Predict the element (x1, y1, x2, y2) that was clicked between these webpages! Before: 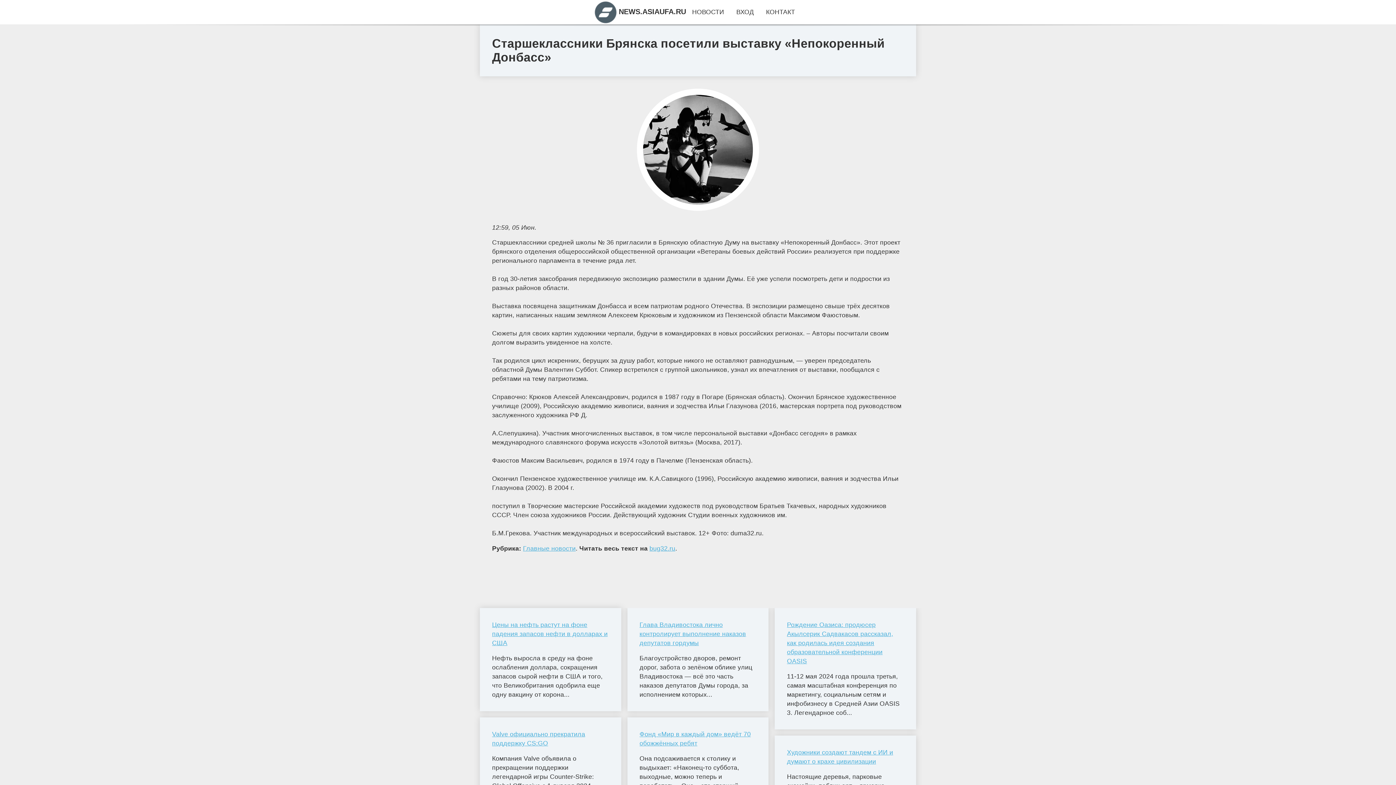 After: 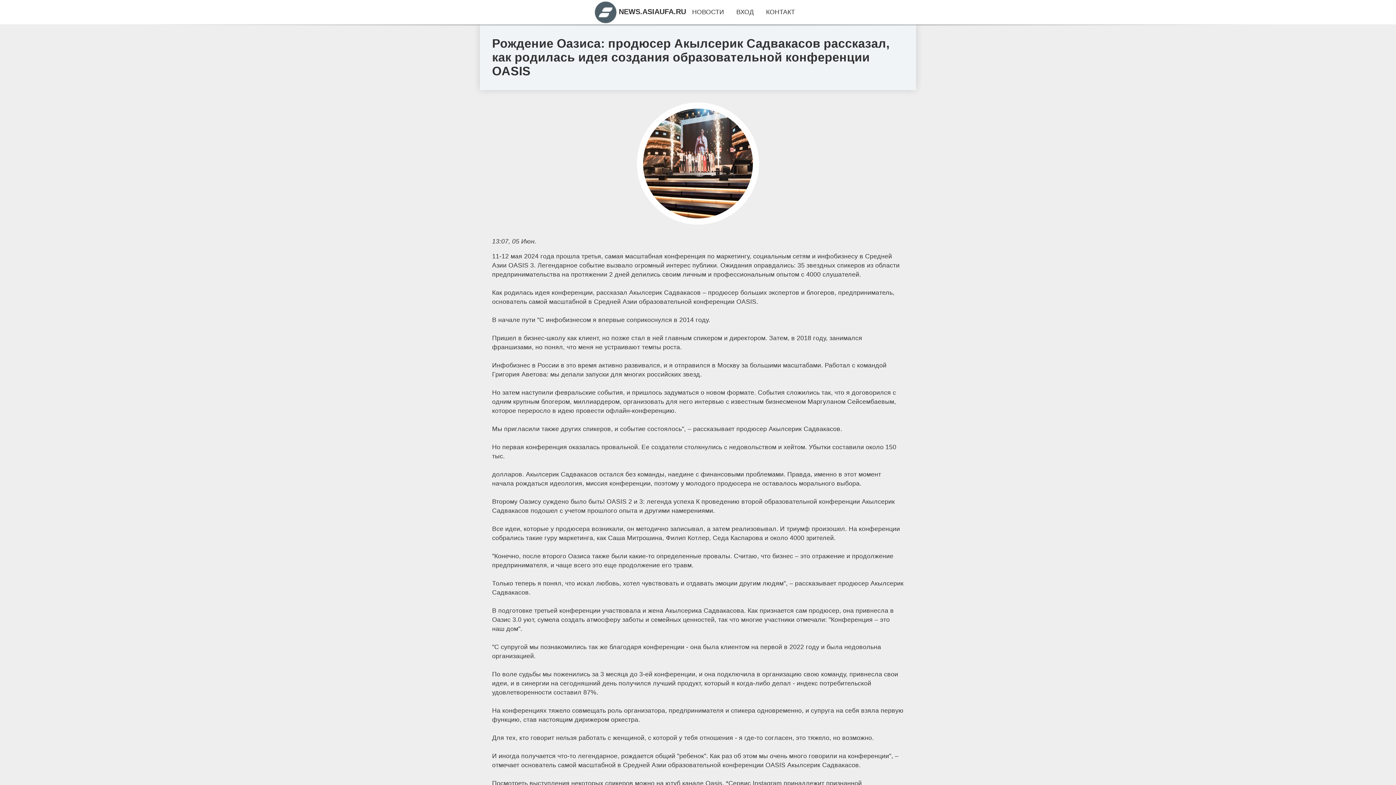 Action: bbox: (787, 620, 904, 666) label: Рождение Оазиса: продюсер Акылсерик Садвакасов рассказал, как родилась идея создания образовательной конференции OASIS